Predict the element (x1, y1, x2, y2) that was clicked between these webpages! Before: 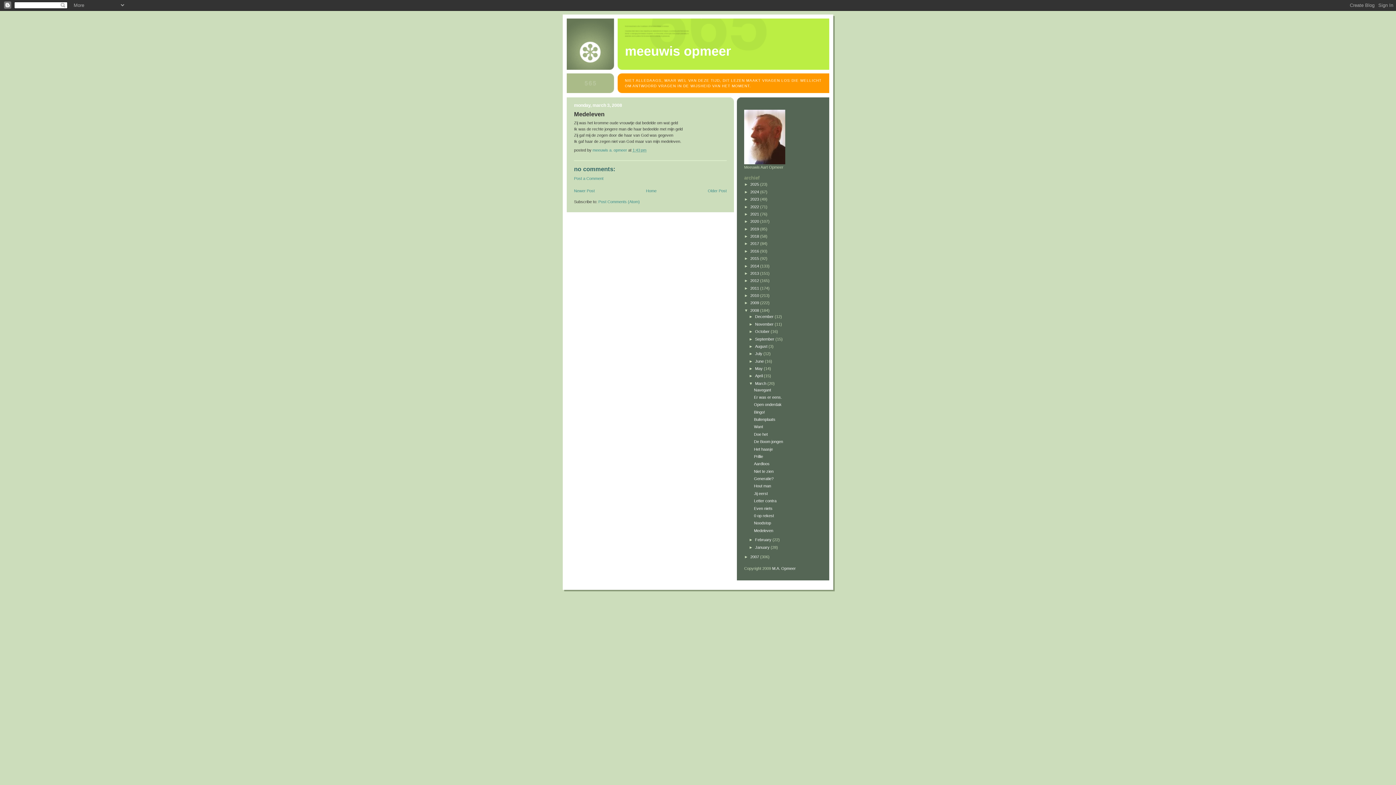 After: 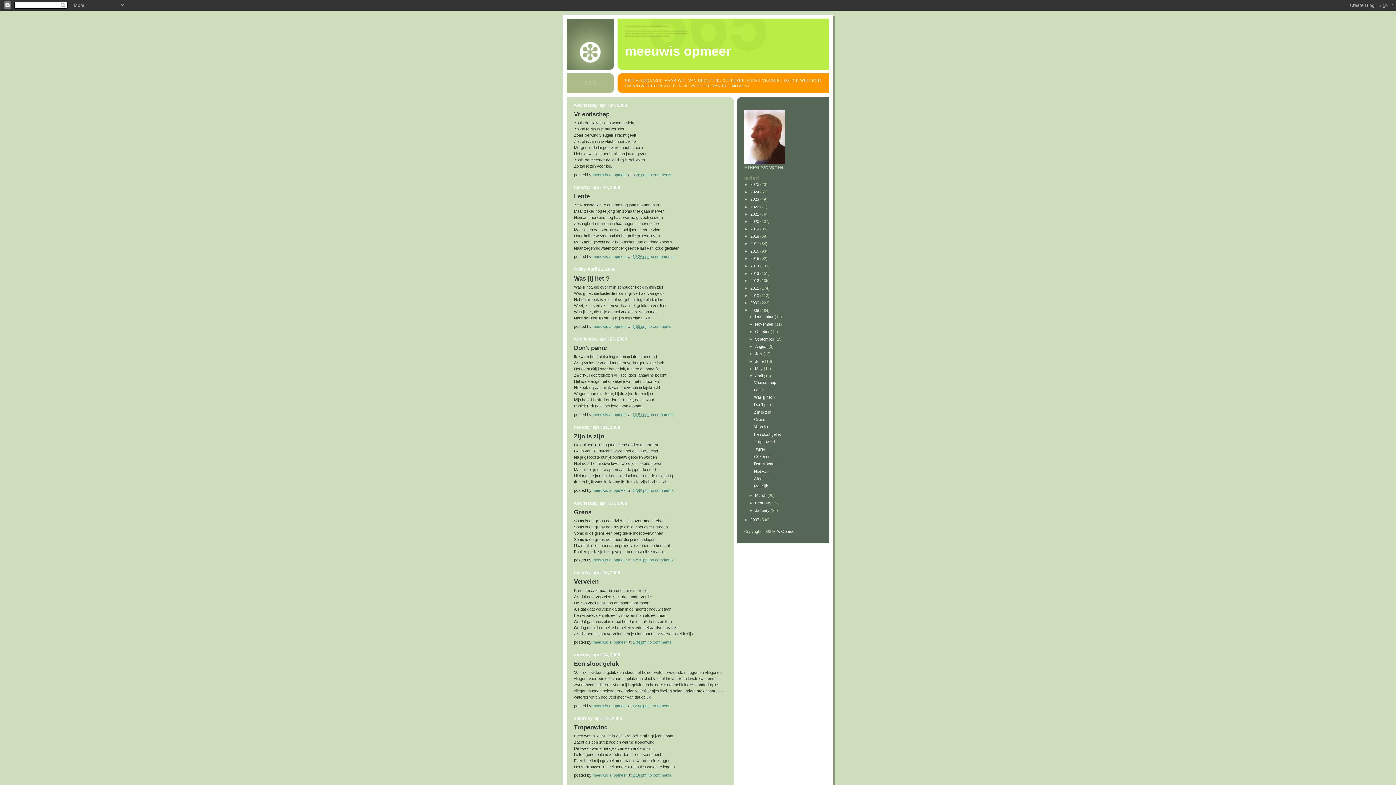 Action: bbox: (755, 373, 763, 378) label: April 